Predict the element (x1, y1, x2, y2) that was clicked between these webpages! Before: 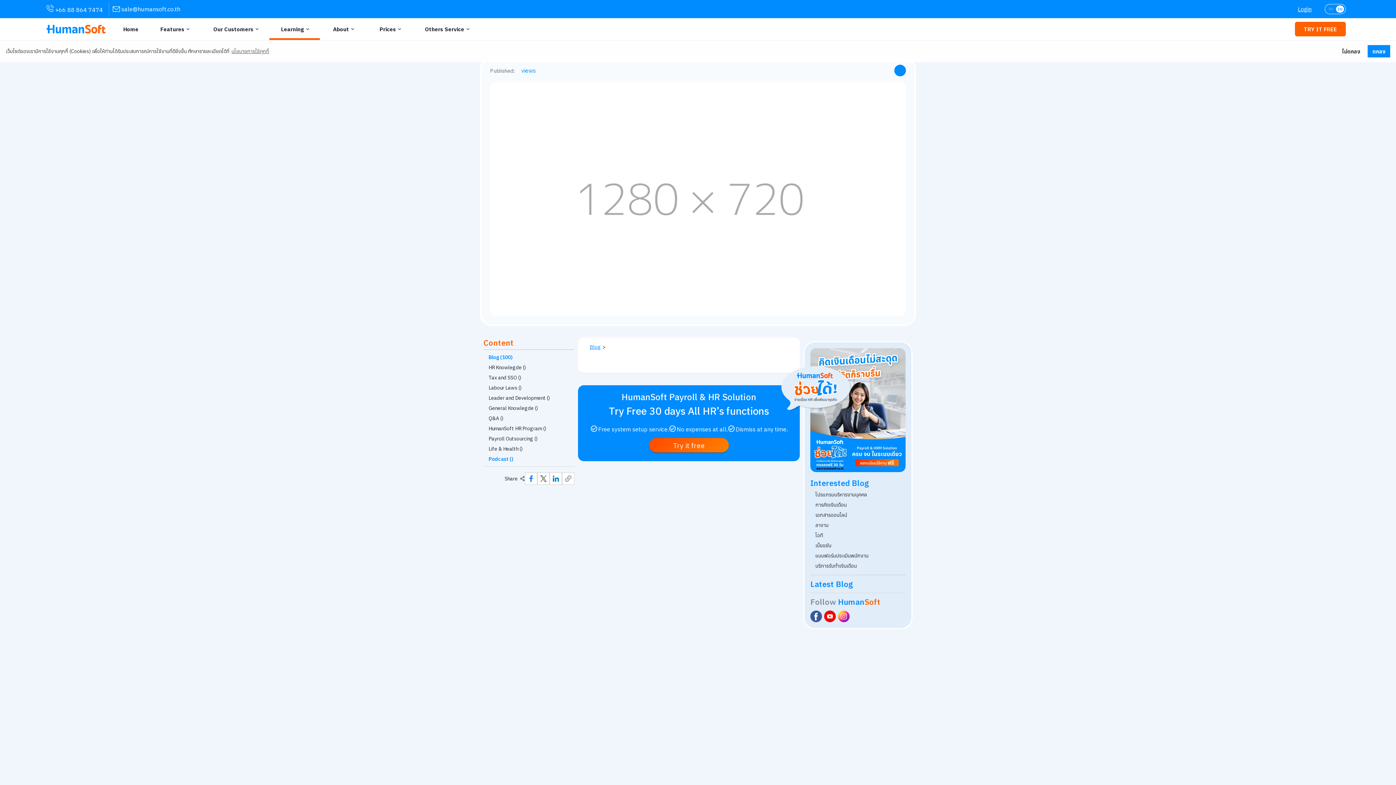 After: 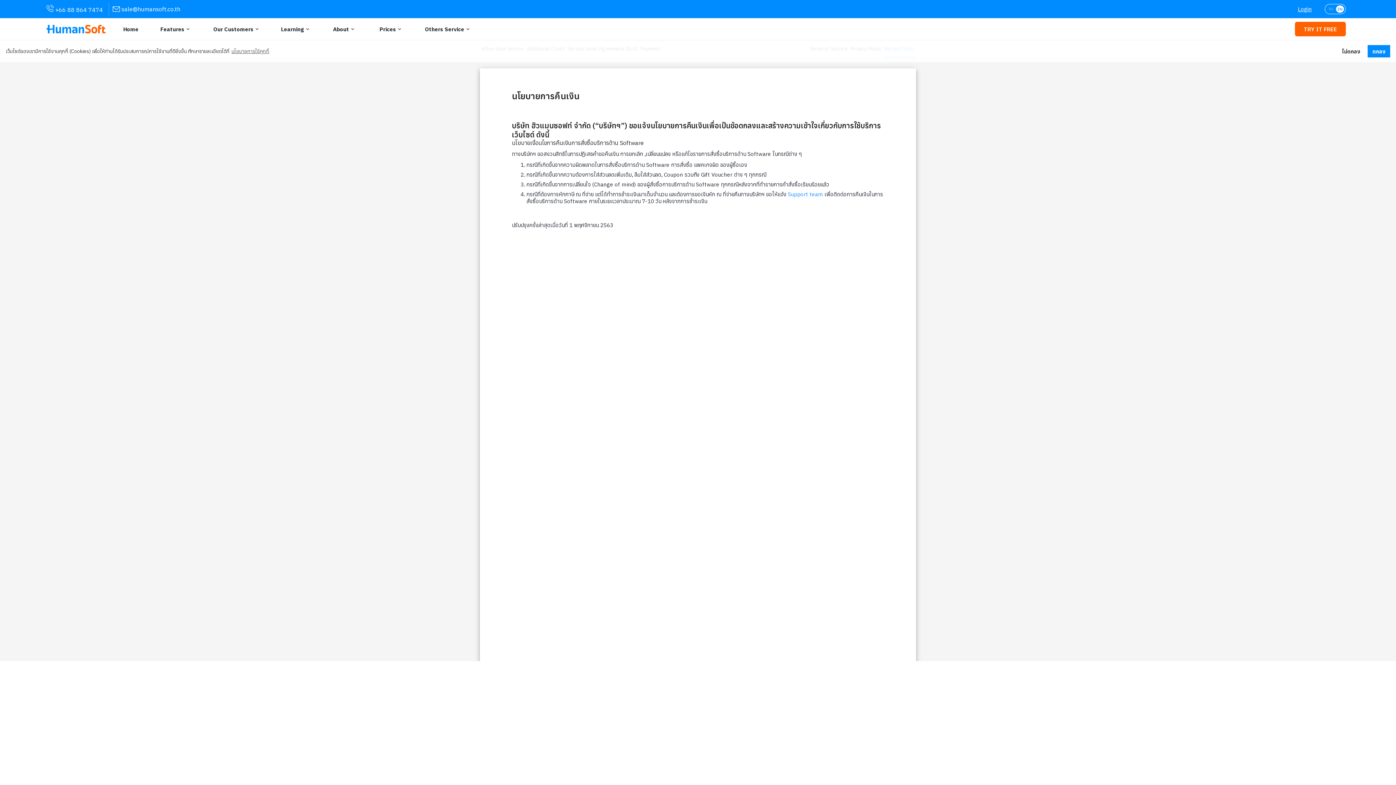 Action: label: link to Refund Policy | นโยบายการคืนเงิน bbox: (819, 136, 858, 145)